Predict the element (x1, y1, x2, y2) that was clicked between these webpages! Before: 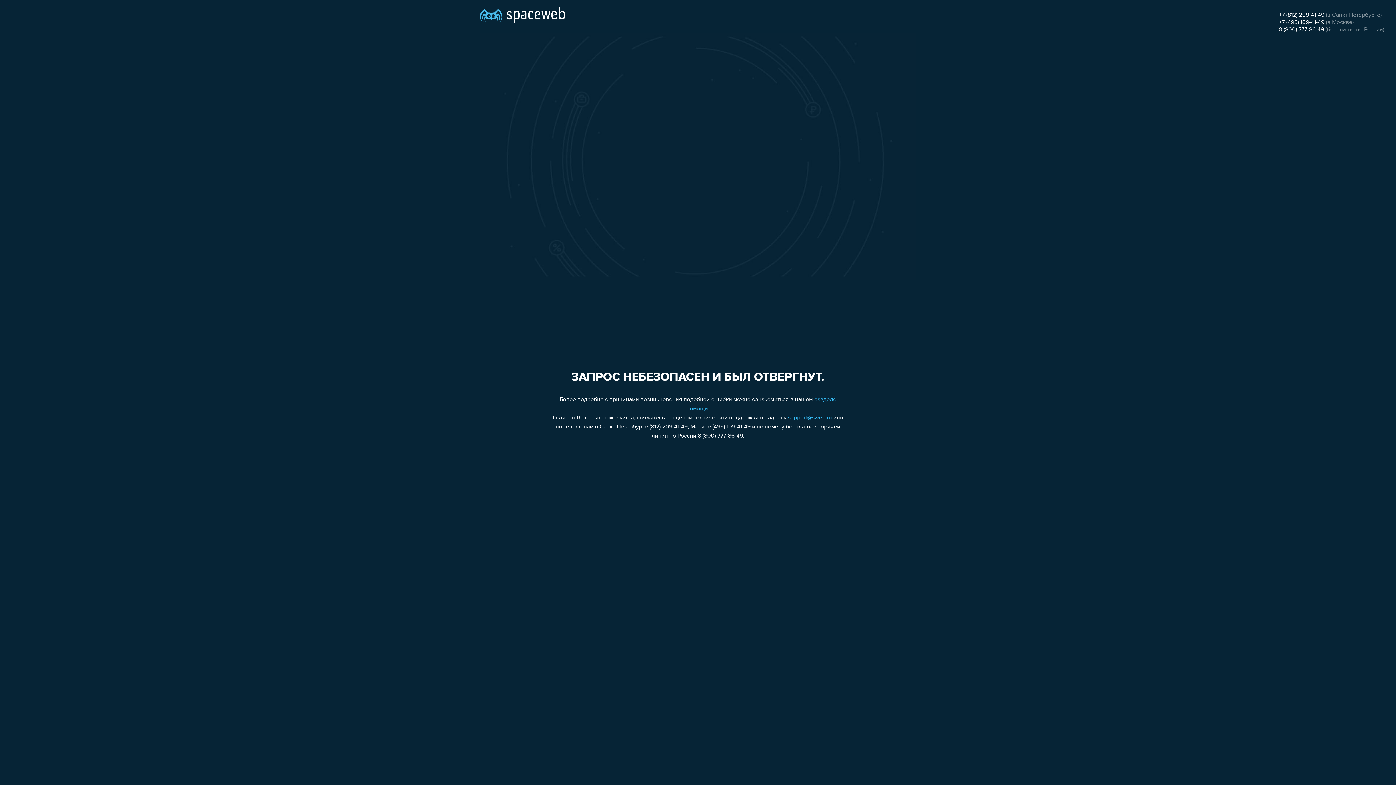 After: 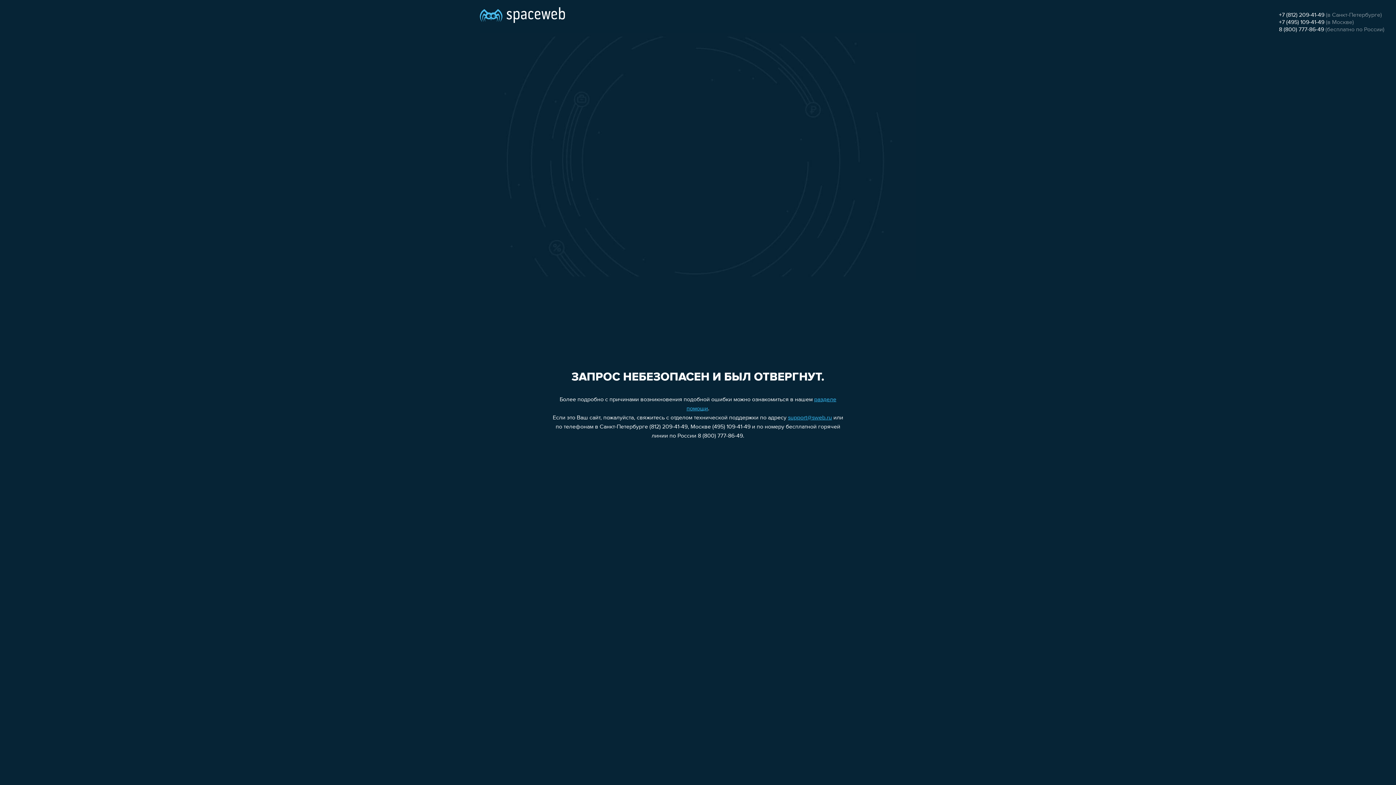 Action: bbox: (1279, 19, 1324, 25) label: +7 (495) 109-41-49